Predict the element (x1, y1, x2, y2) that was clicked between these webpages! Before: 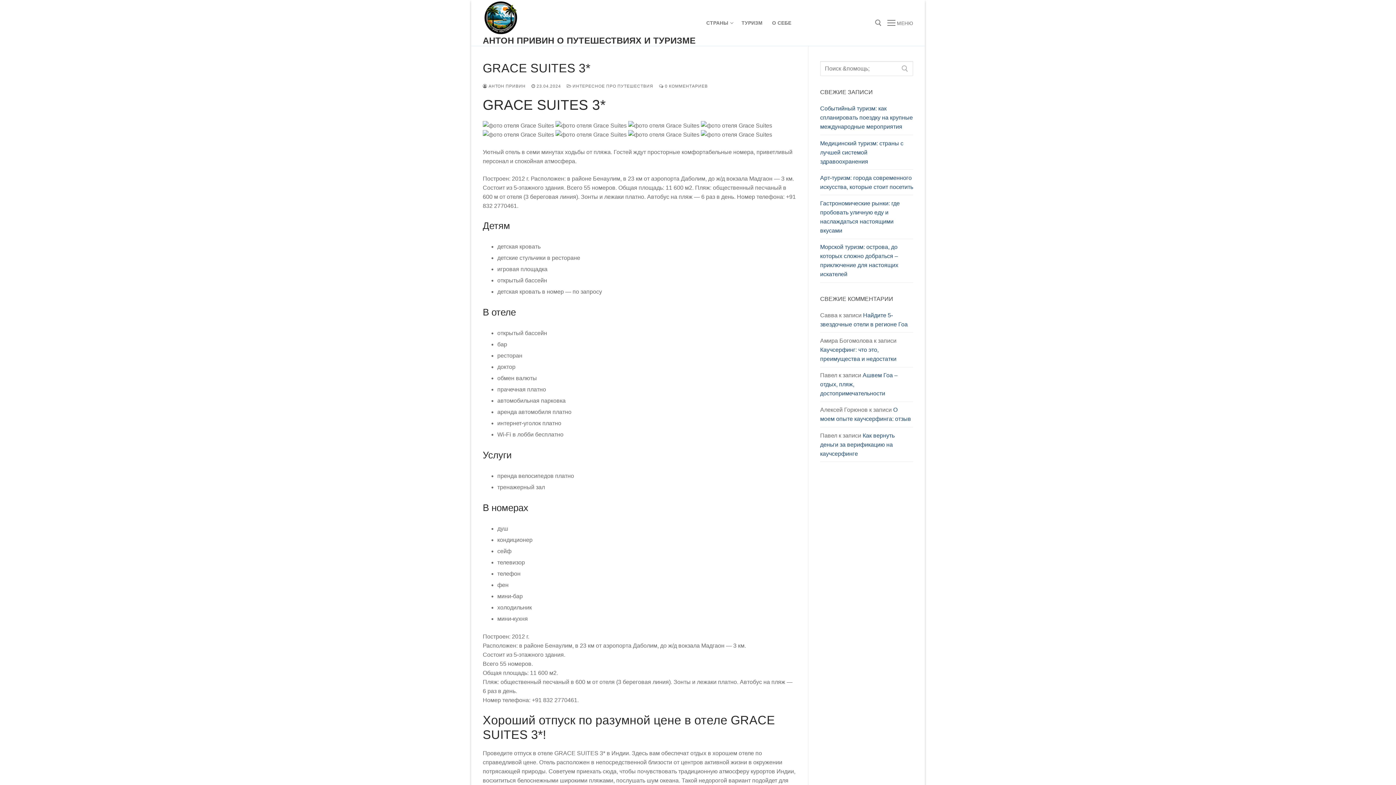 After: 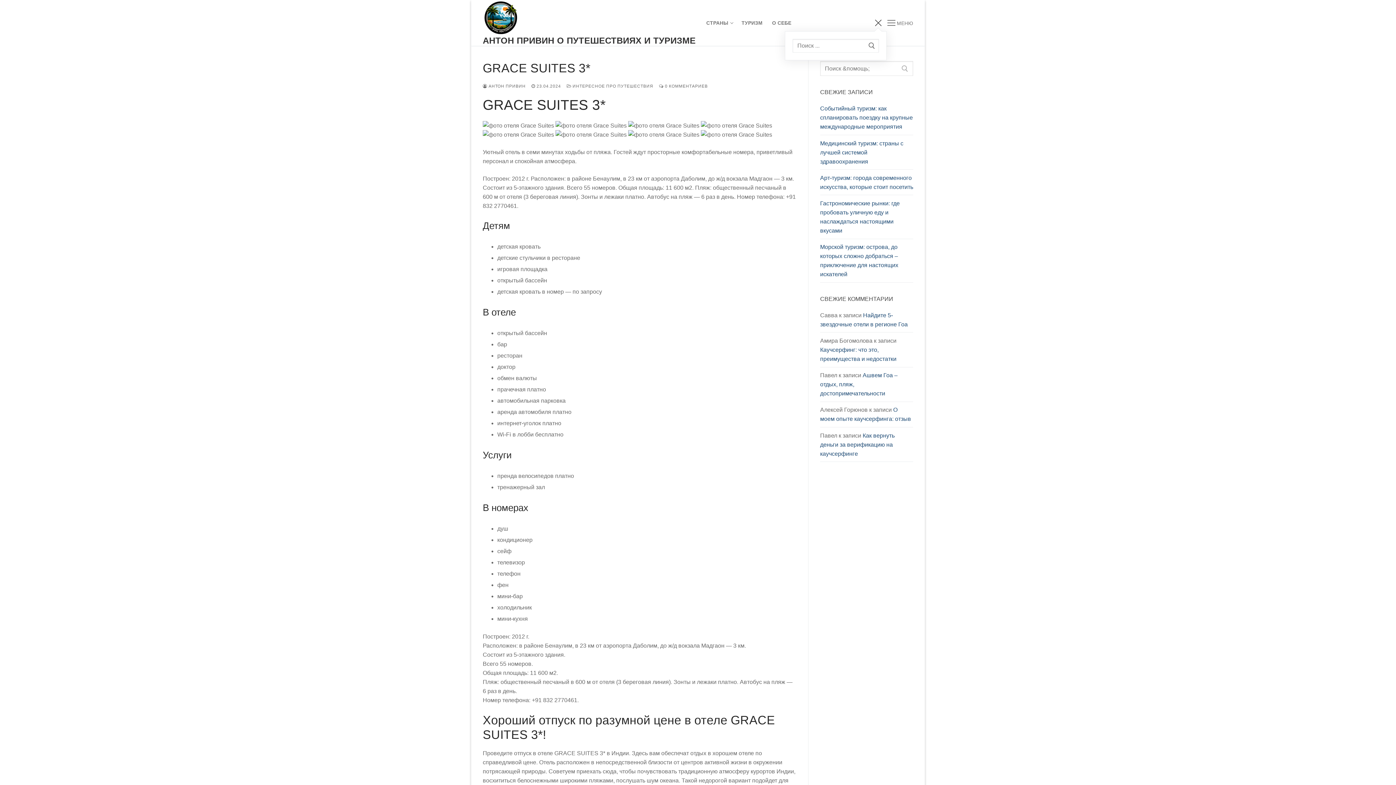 Action: bbox: (875, 19, 881, 26)